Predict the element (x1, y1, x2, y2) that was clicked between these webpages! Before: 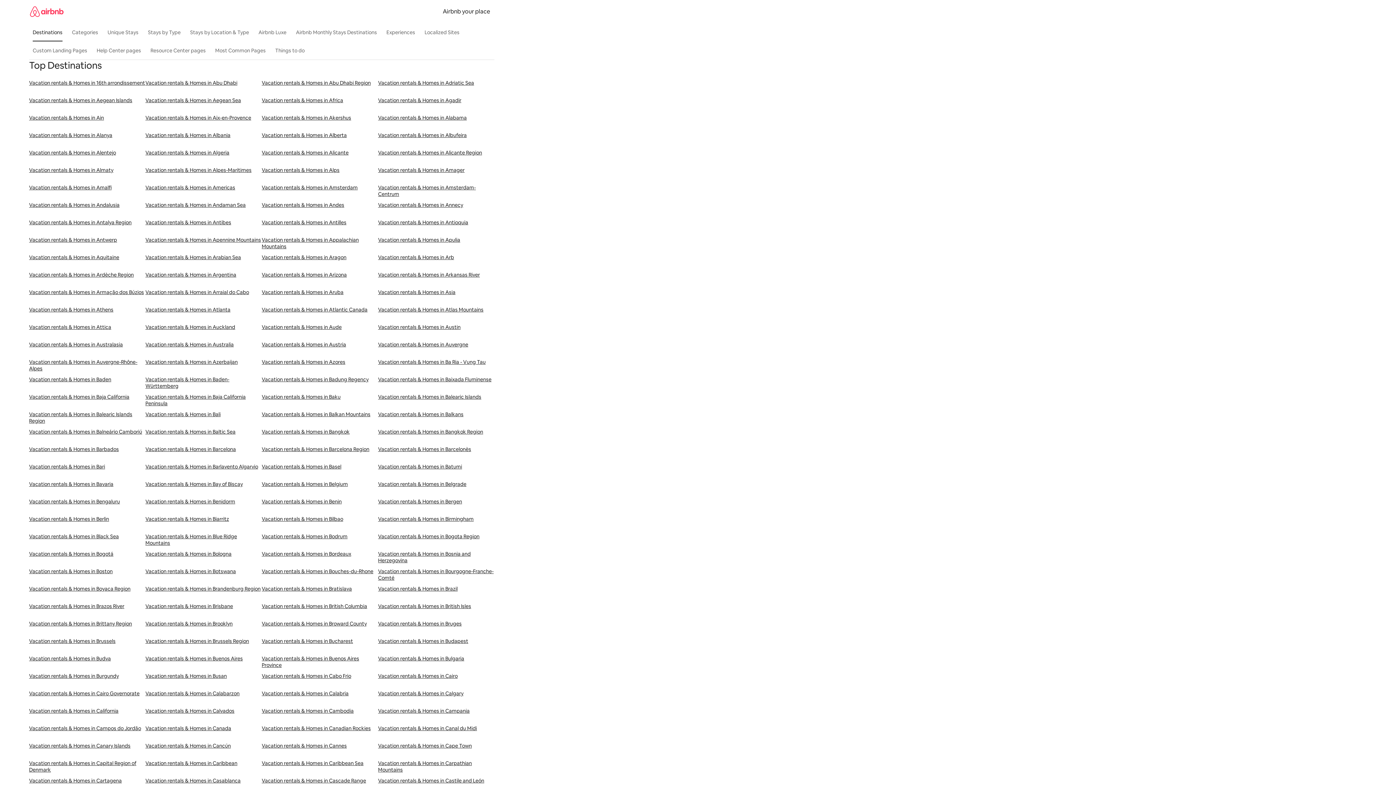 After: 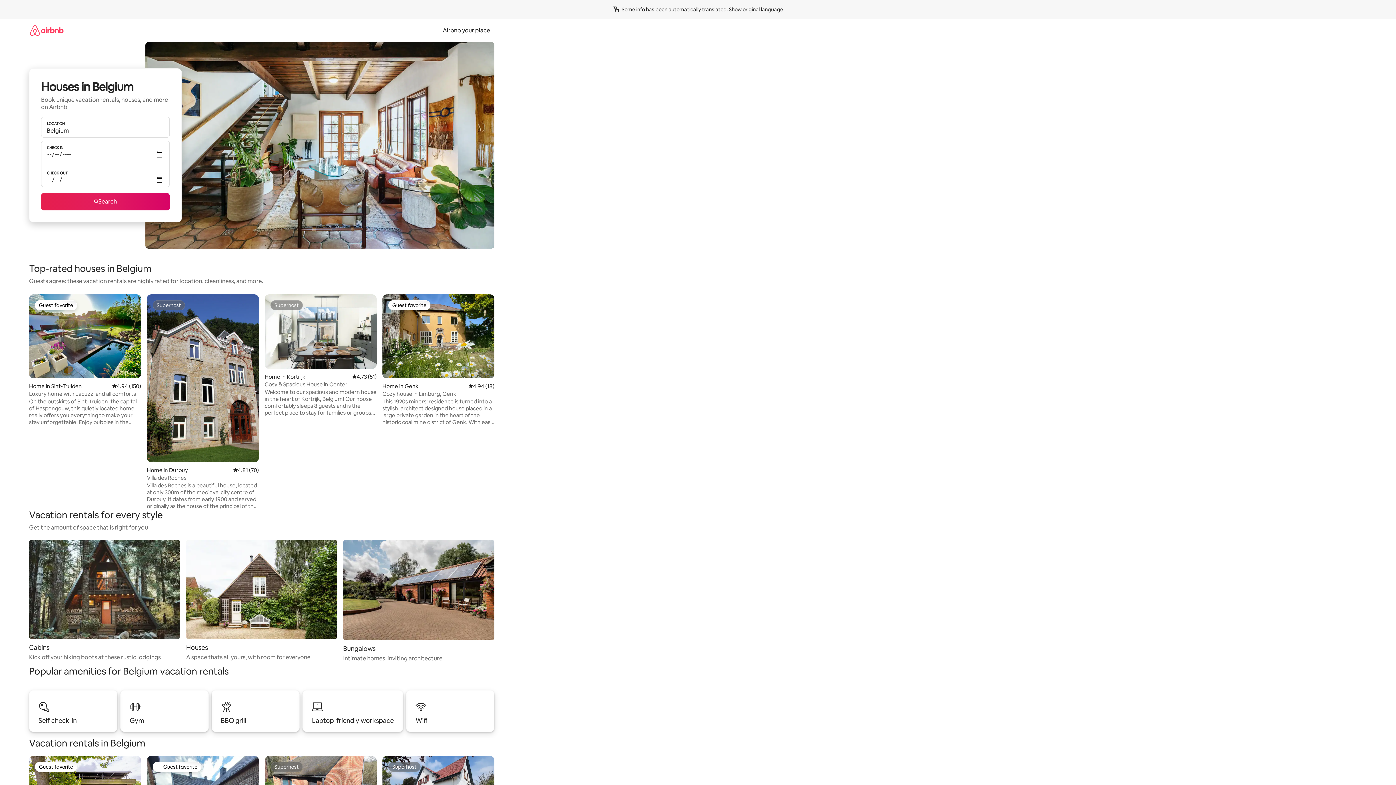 Action: bbox: (261, 481, 378, 498) label: Vacation rentals & Homes in Belgium